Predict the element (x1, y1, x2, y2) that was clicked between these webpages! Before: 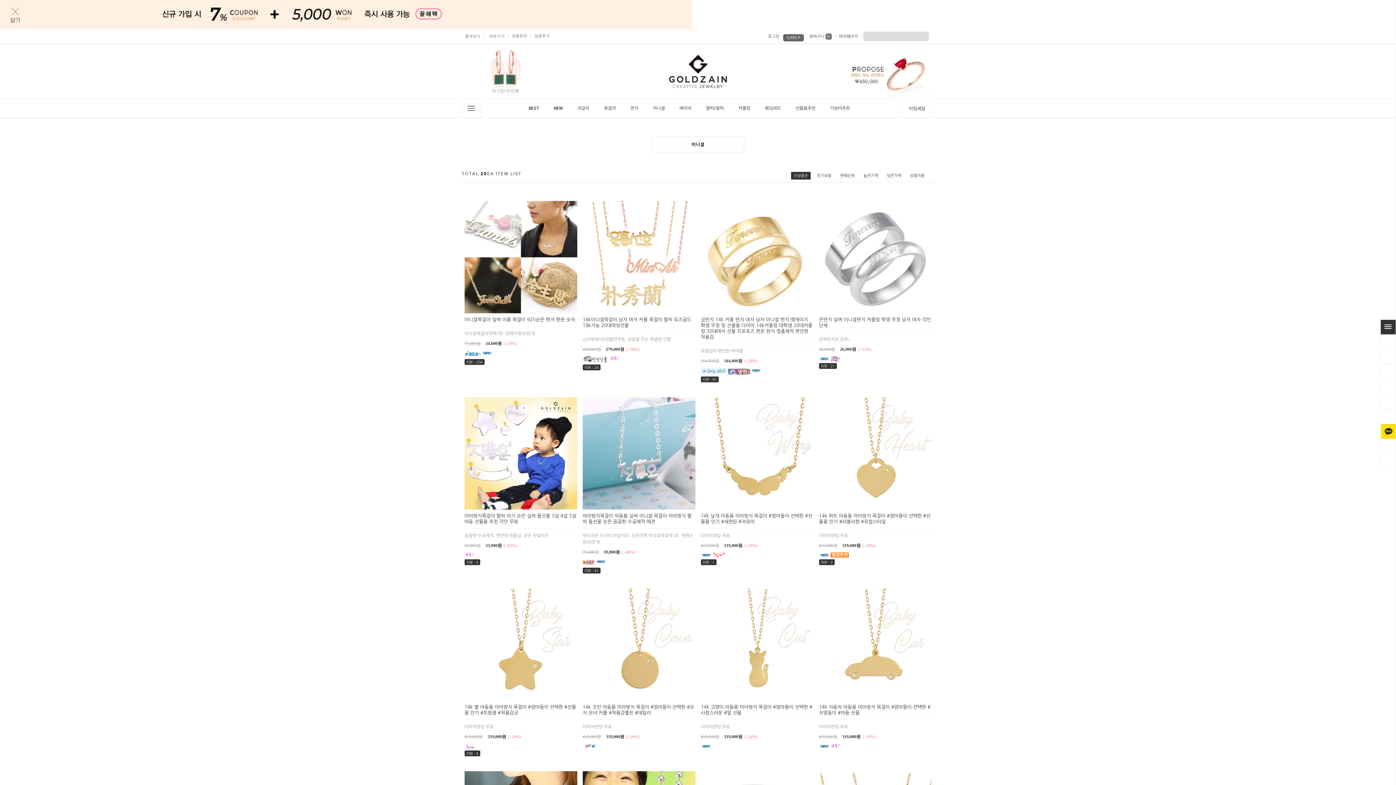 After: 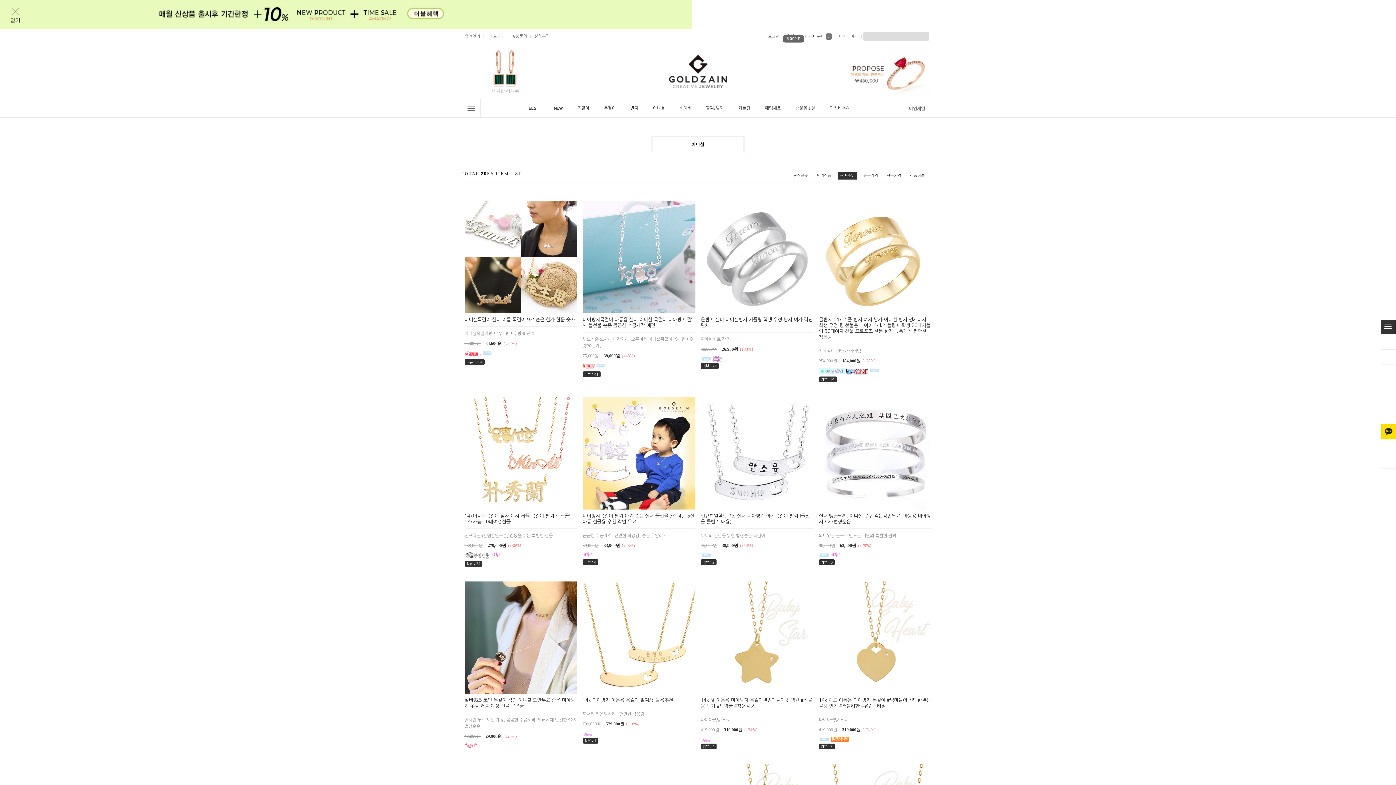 Action: label: 판매순위 bbox: (837, 171, 857, 180)